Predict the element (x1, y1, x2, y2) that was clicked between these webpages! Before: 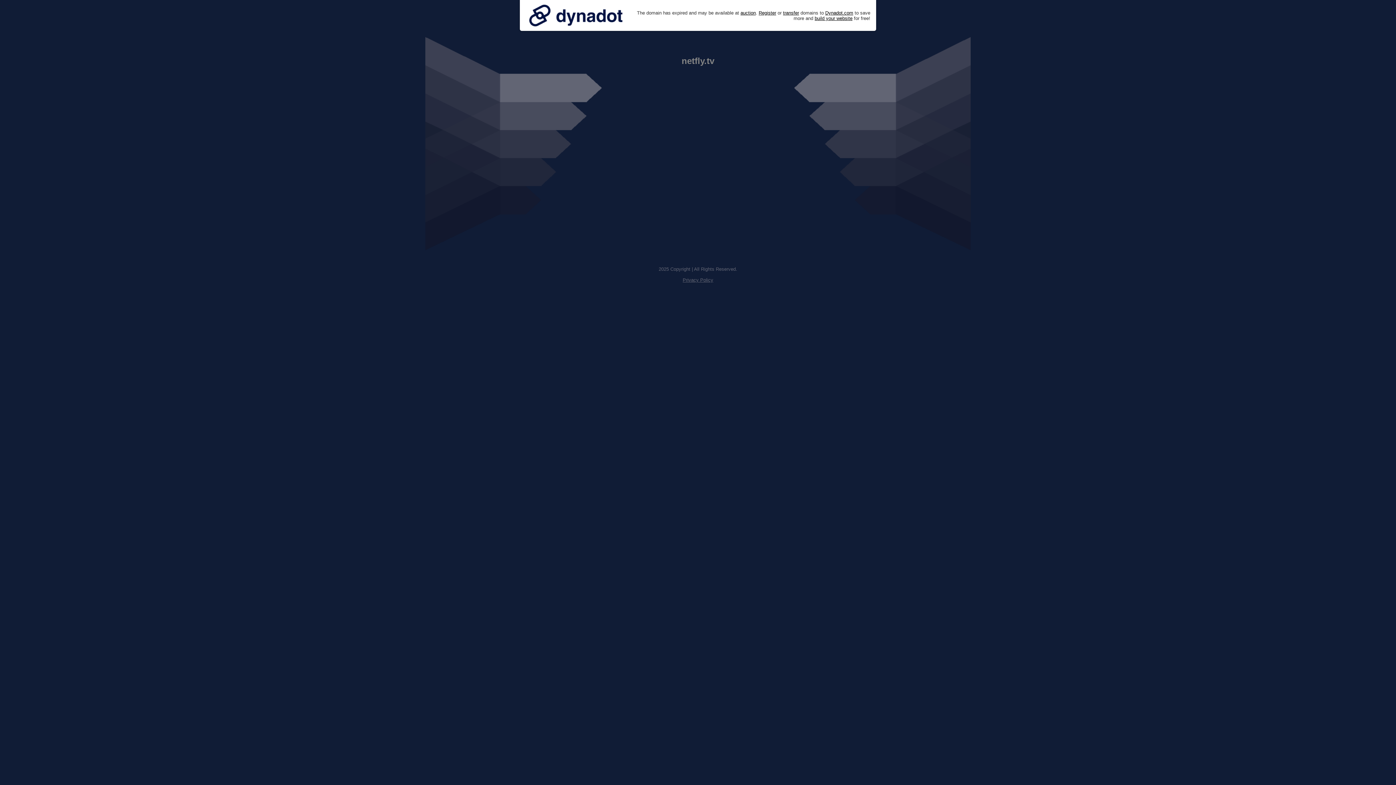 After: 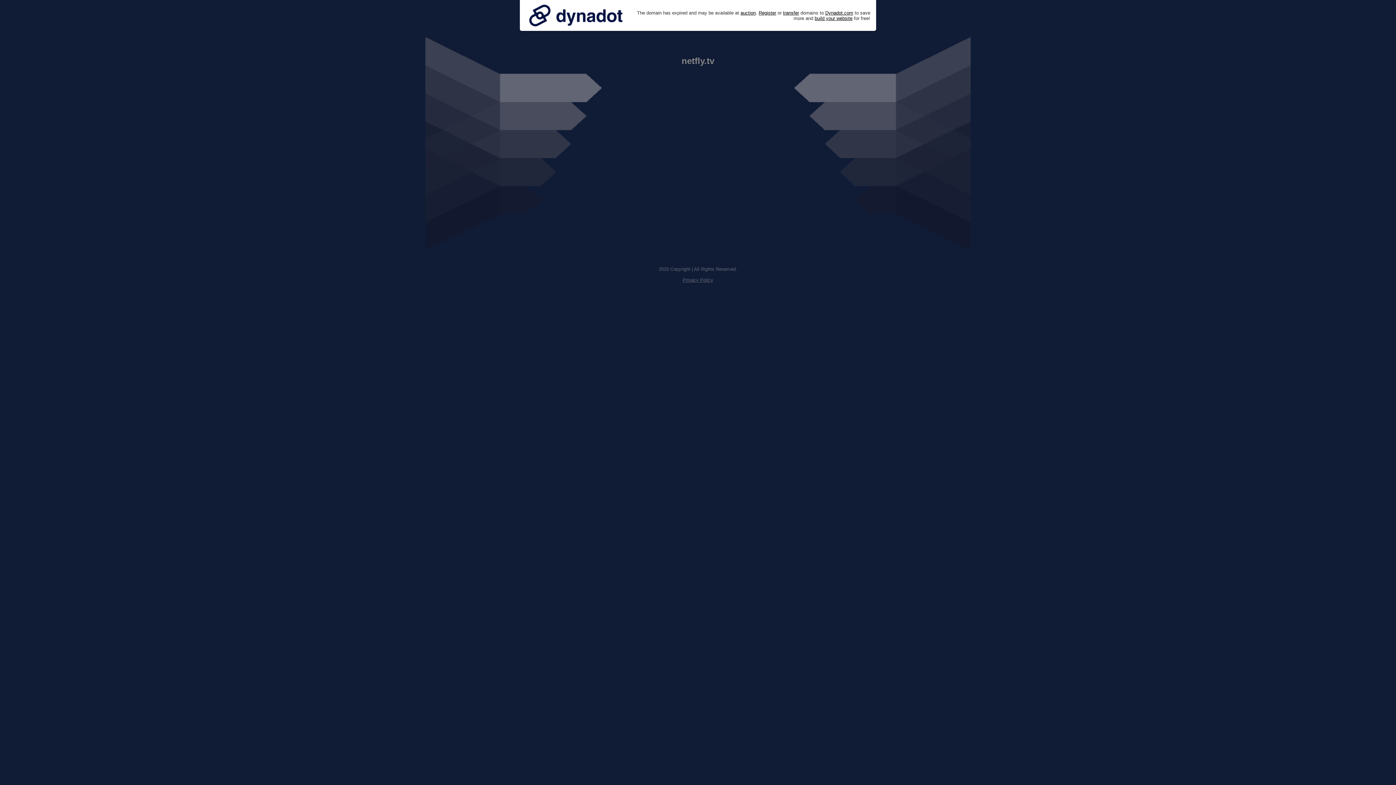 Action: bbox: (682, 277, 713, 282) label: Privacy Policy